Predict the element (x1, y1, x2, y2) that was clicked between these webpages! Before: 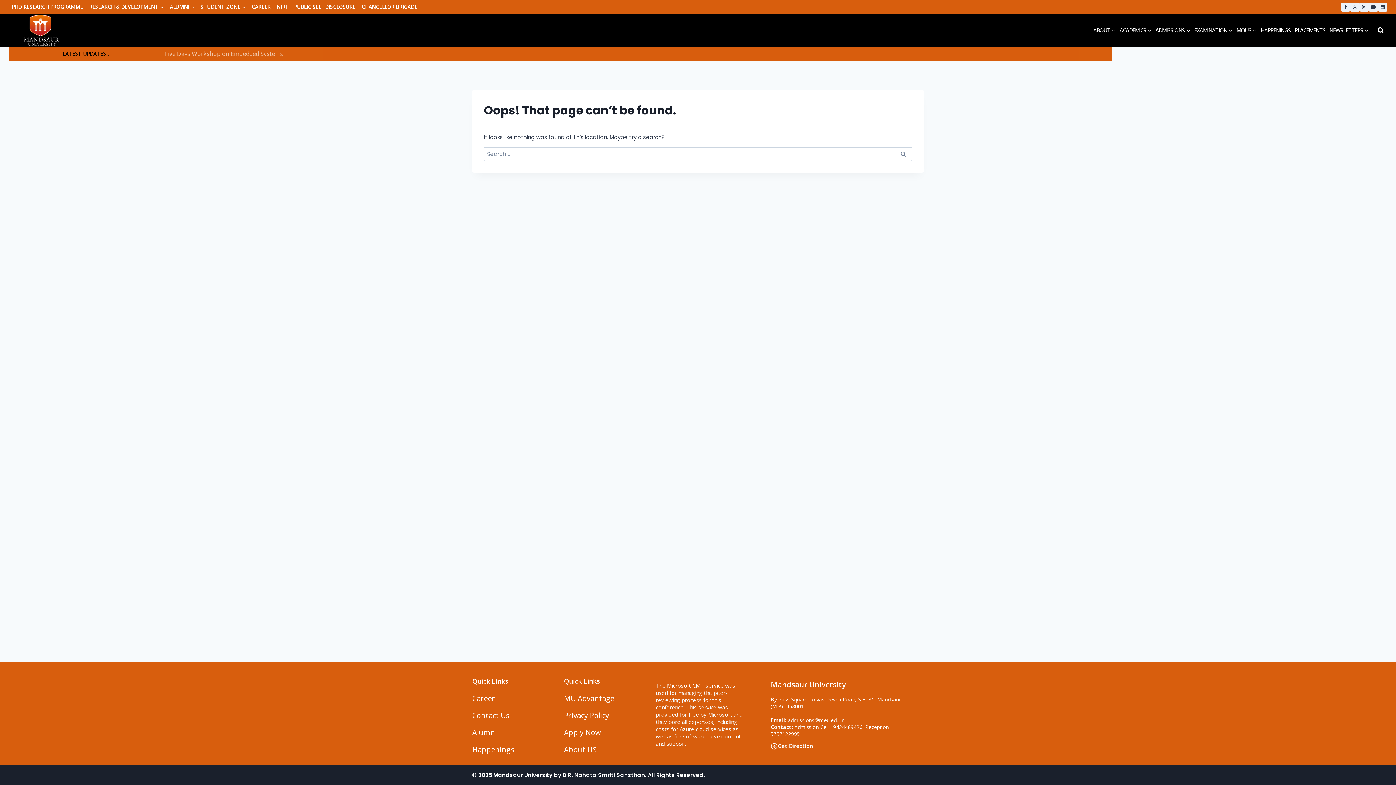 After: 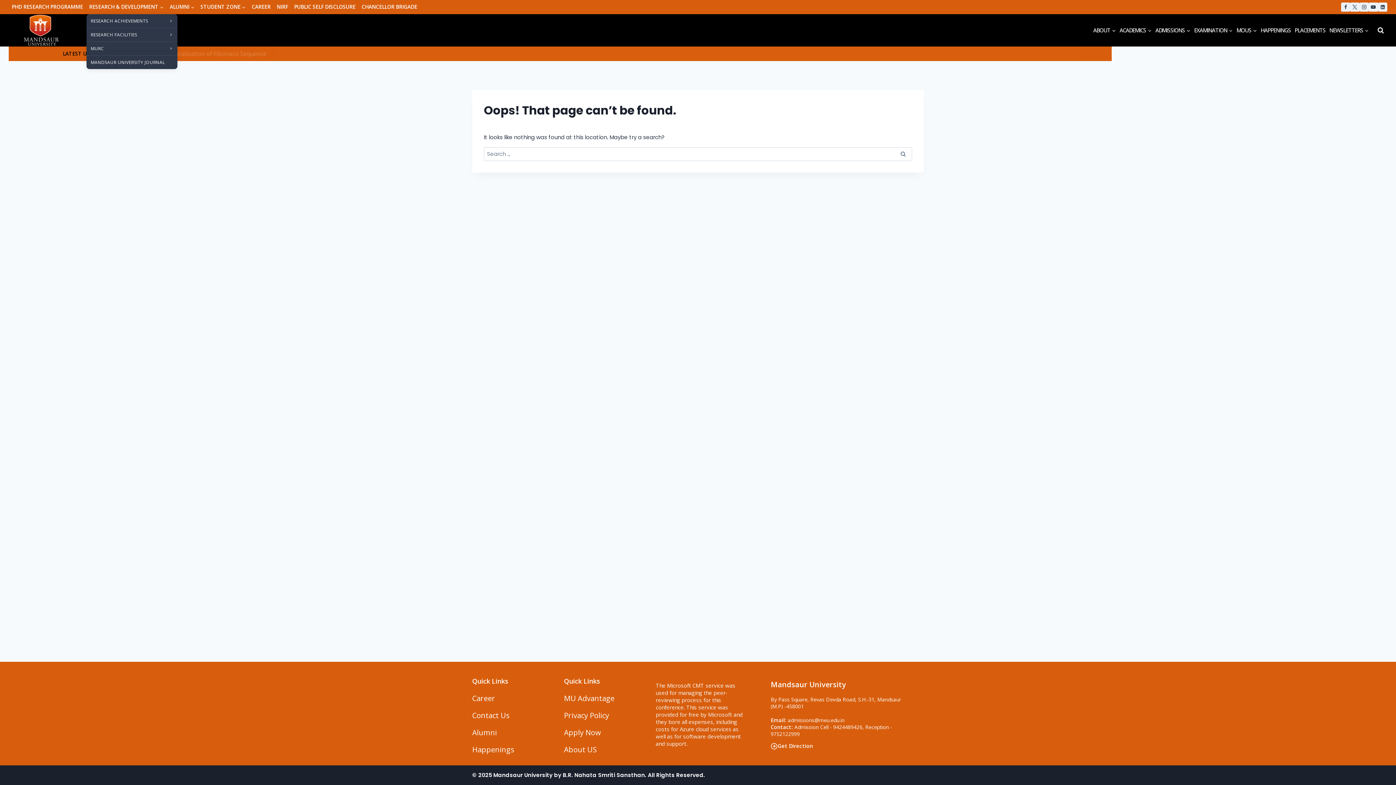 Action: bbox: (86, 0, 166, 14) label: RESEARCH & DEVELOPMENT